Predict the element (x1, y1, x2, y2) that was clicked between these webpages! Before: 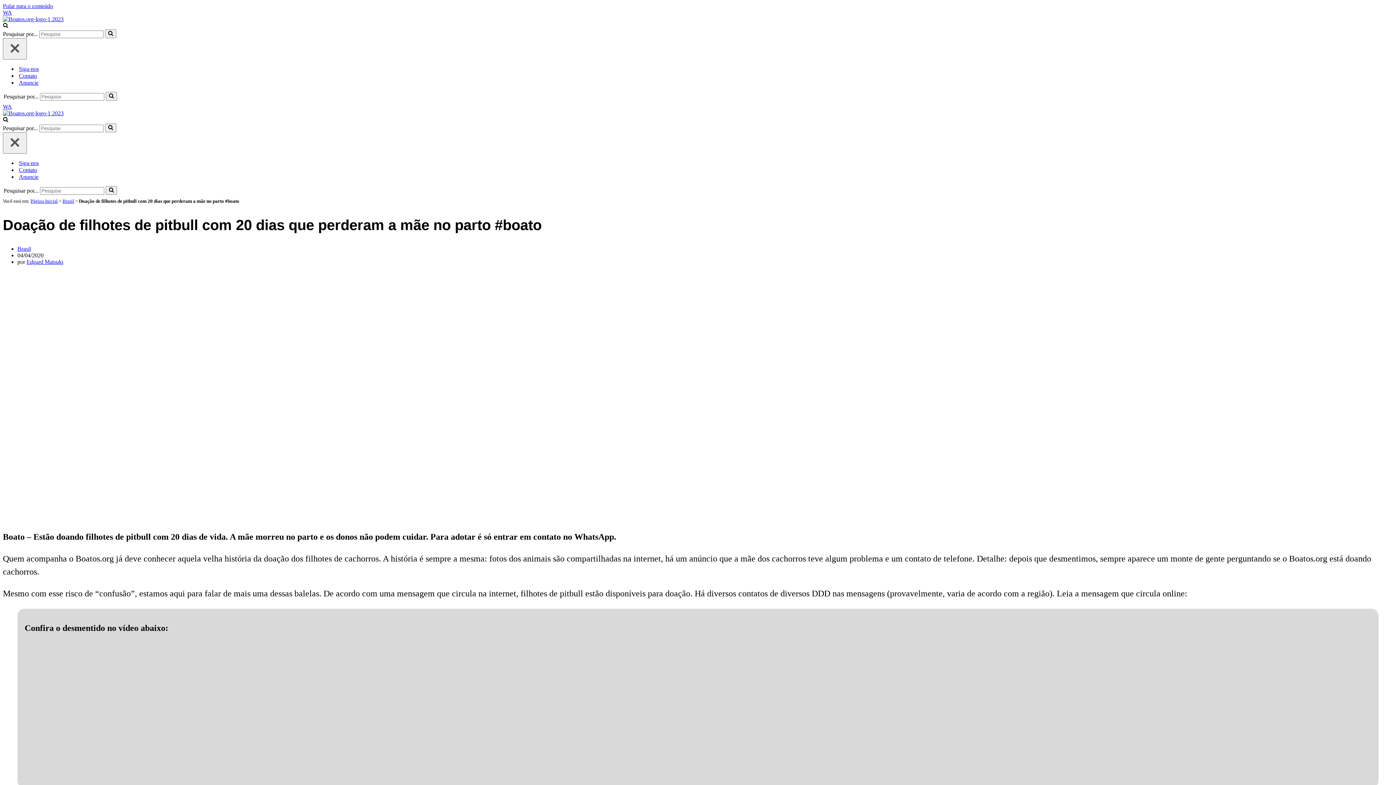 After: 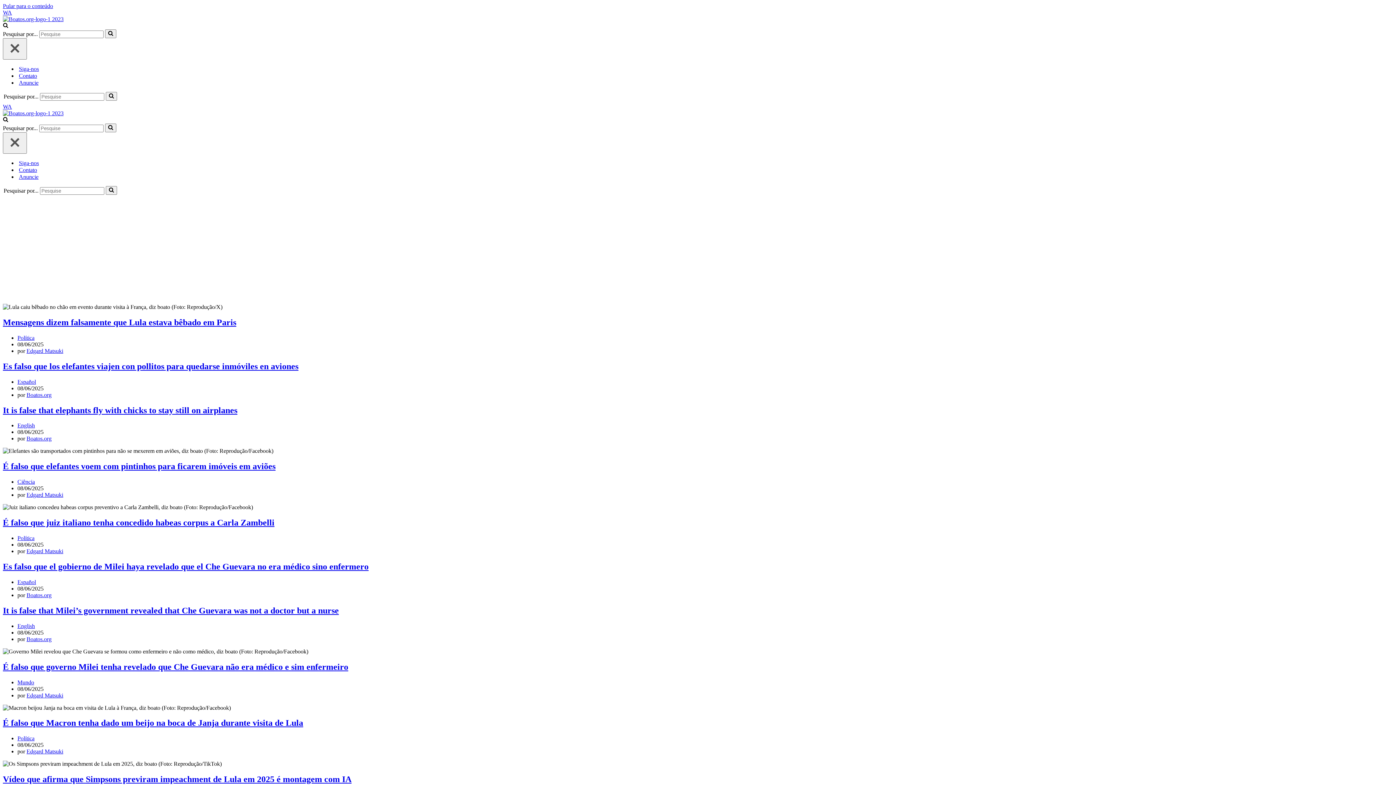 Action: label: Página Inicial bbox: (30, 198, 57, 204)